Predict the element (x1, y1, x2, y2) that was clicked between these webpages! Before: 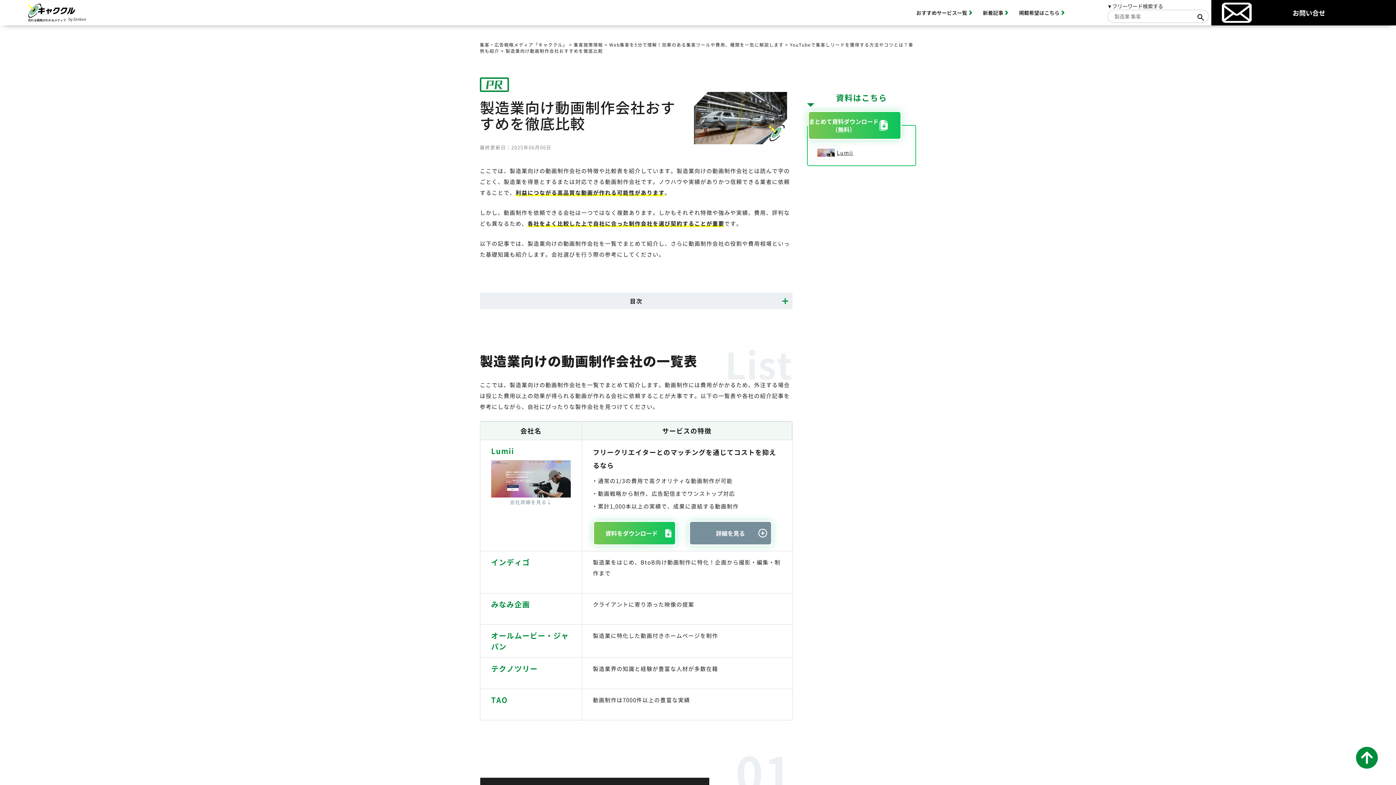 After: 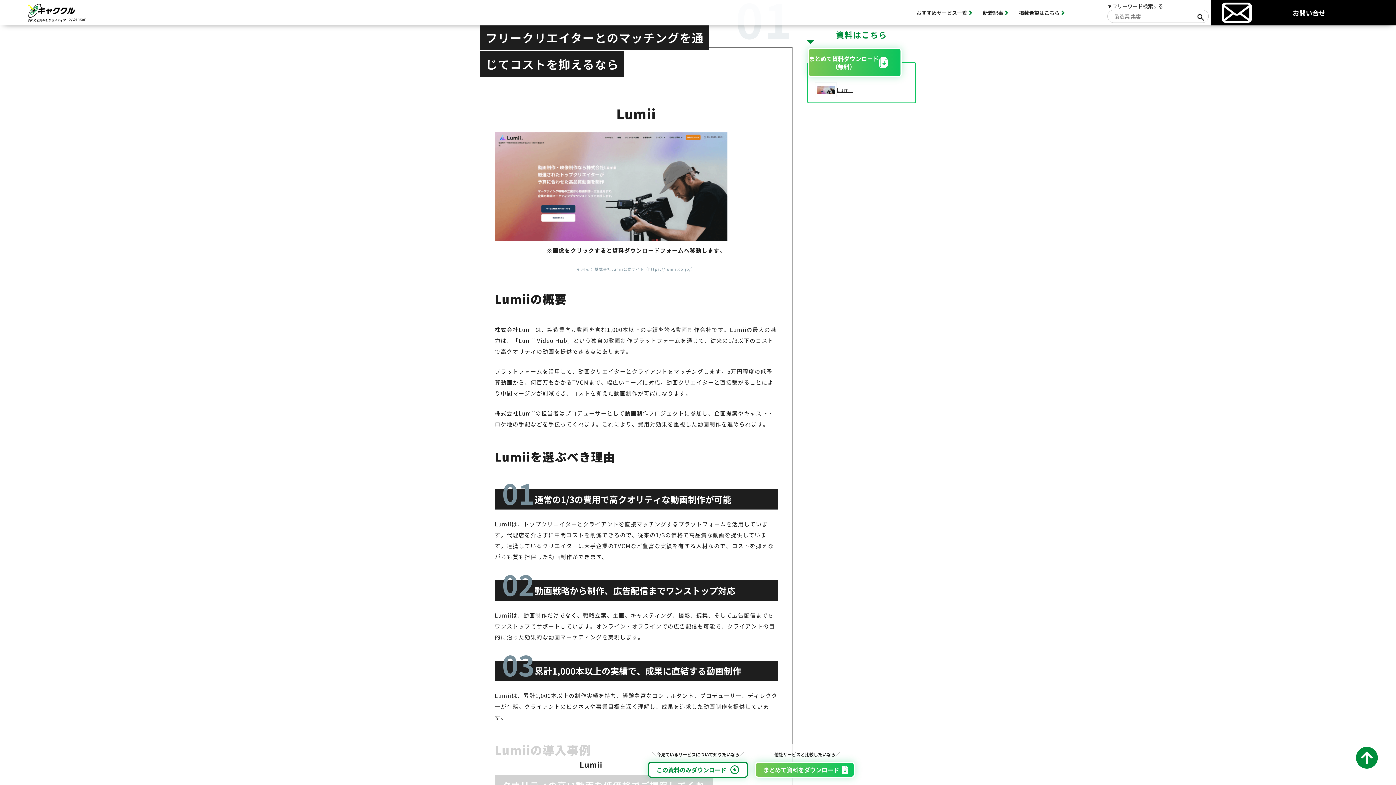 Action: bbox: (491, 460, 570, 507) label:  会社詳細を見る↓